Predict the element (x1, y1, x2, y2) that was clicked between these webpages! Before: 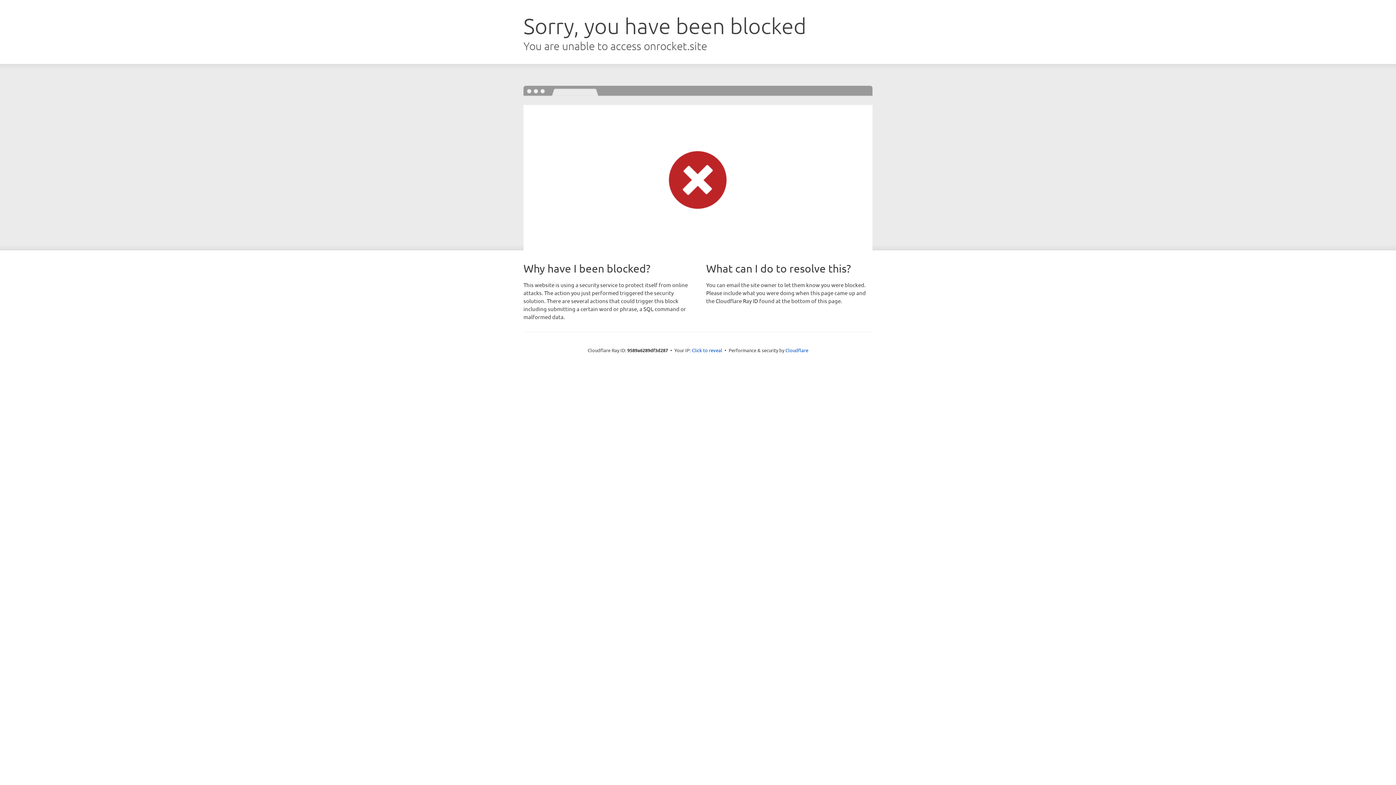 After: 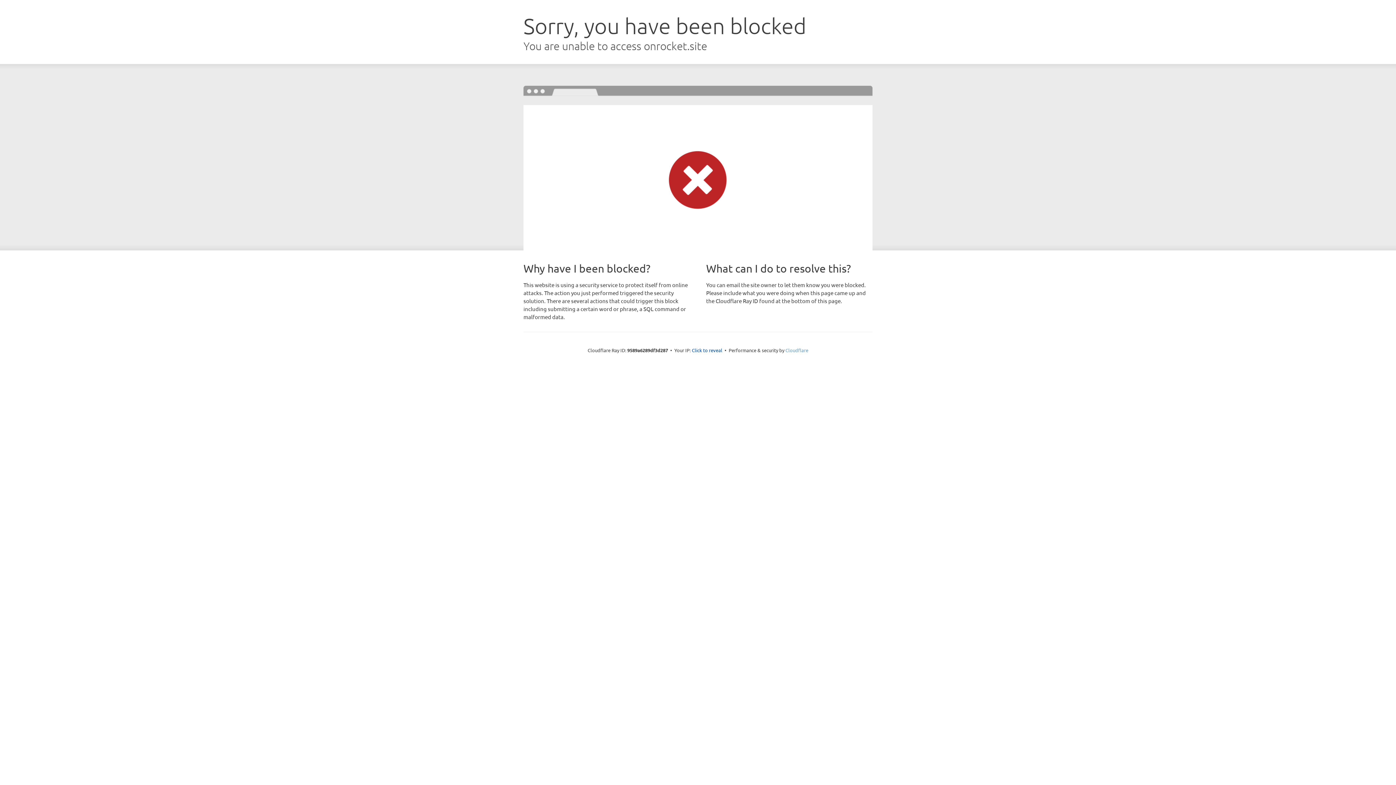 Action: bbox: (785, 347, 808, 353) label: Cloudflare